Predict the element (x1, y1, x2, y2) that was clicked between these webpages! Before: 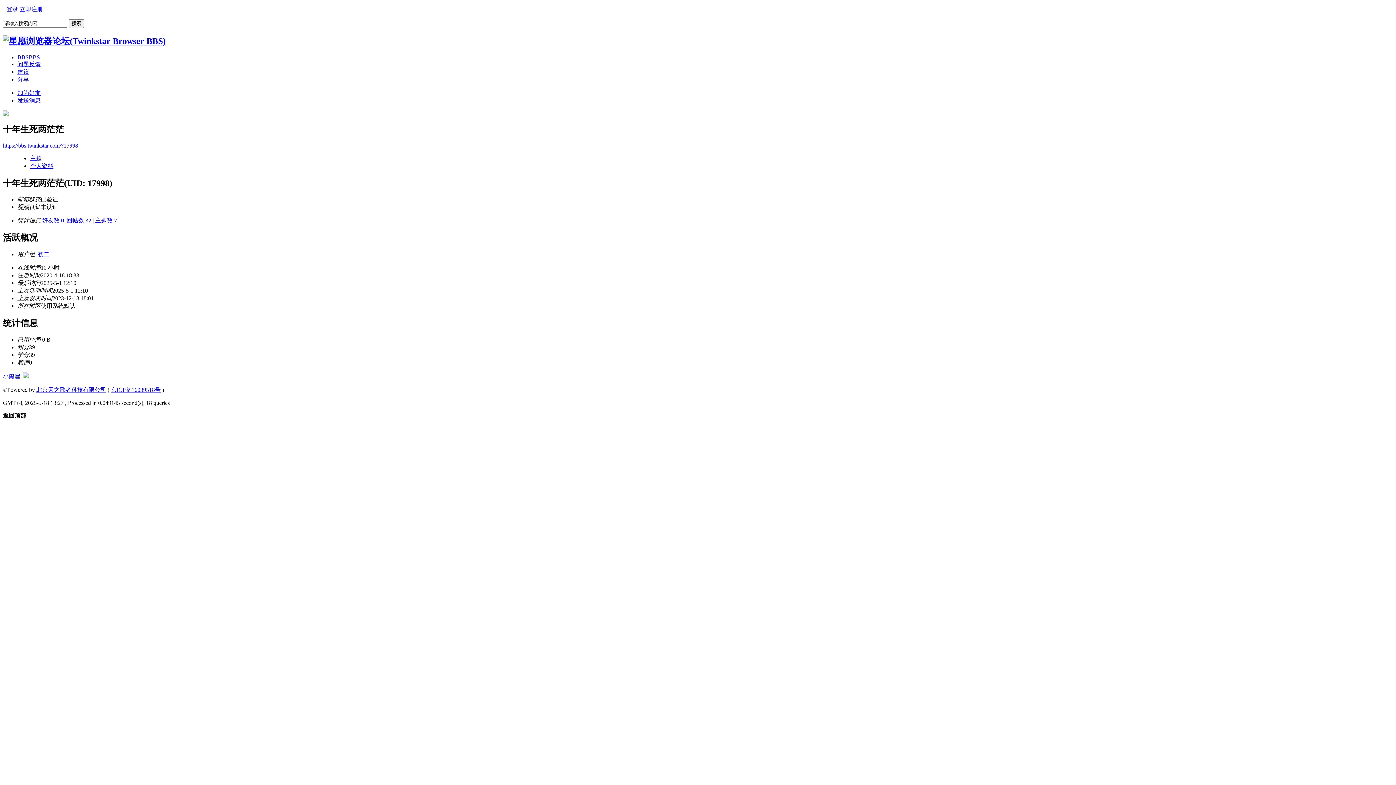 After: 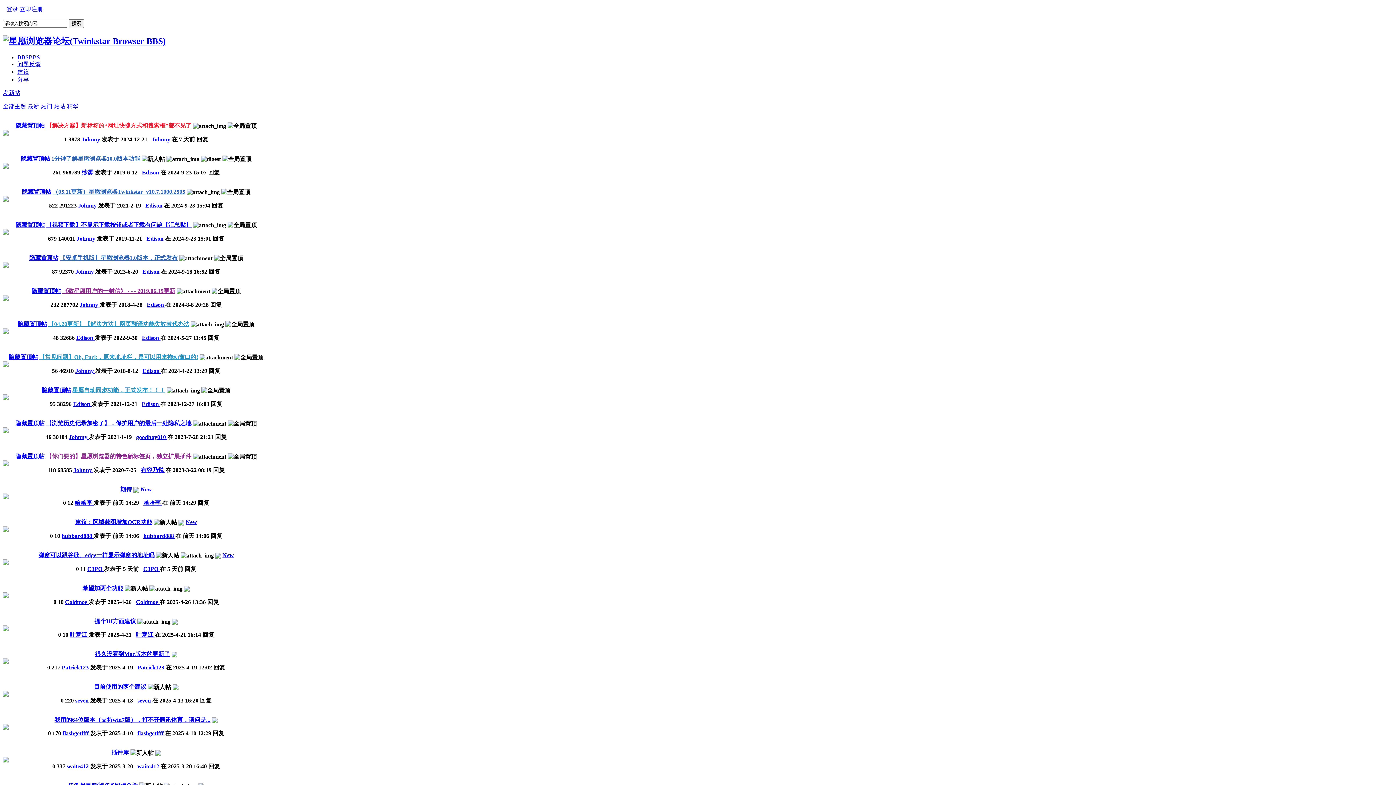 Action: bbox: (17, 68, 29, 74) label: 建议